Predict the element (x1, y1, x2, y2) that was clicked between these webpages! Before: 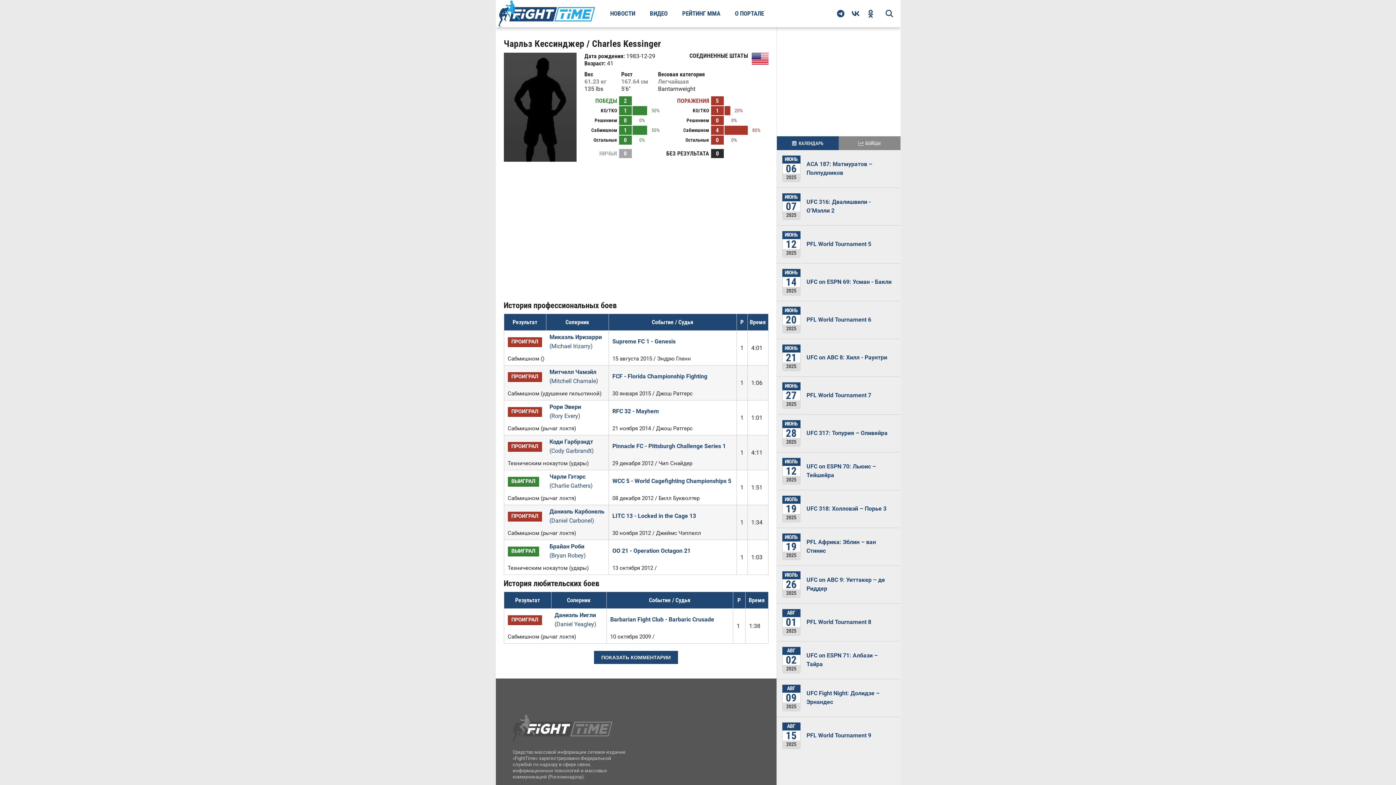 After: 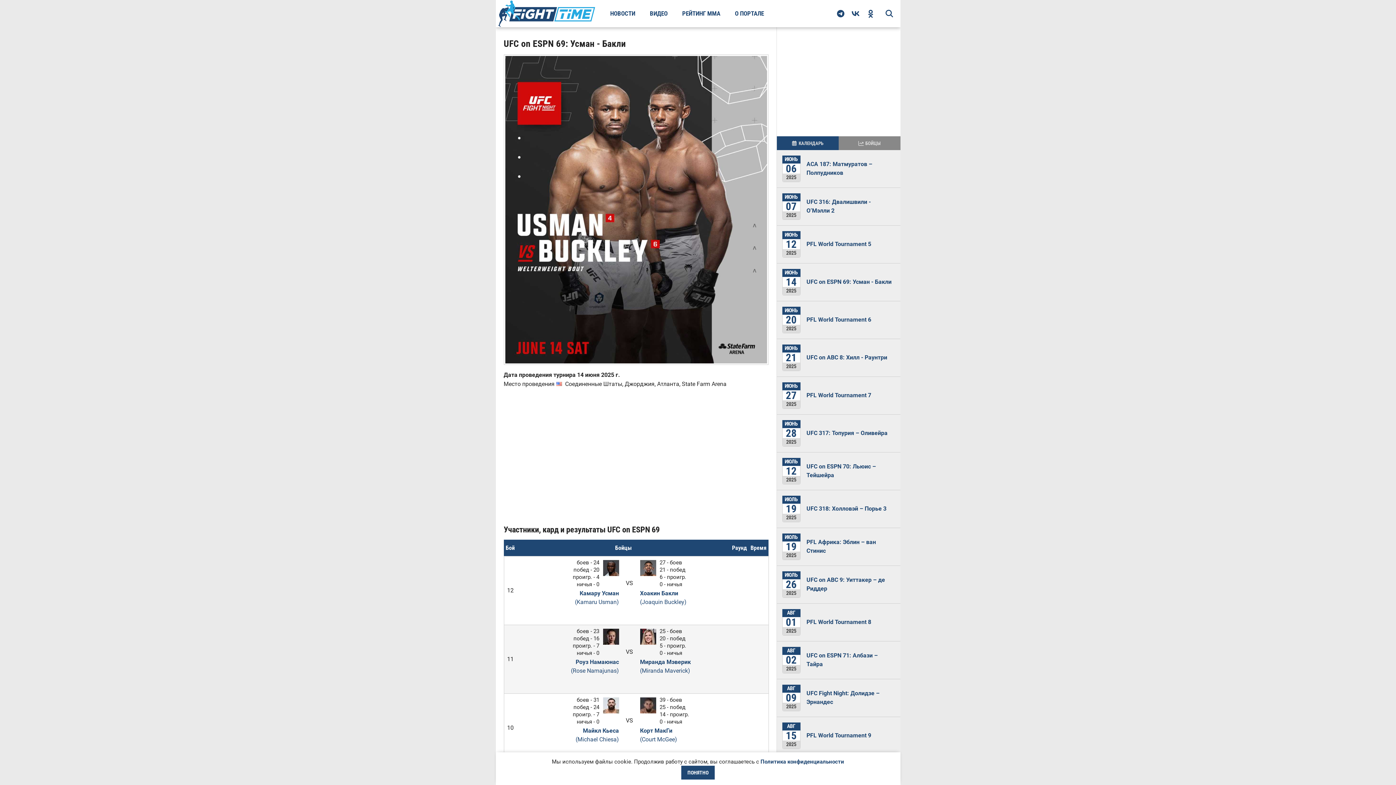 Action: bbox: (806, 278, 891, 285) label: UFC on ESPN 69: Усман - Бакли